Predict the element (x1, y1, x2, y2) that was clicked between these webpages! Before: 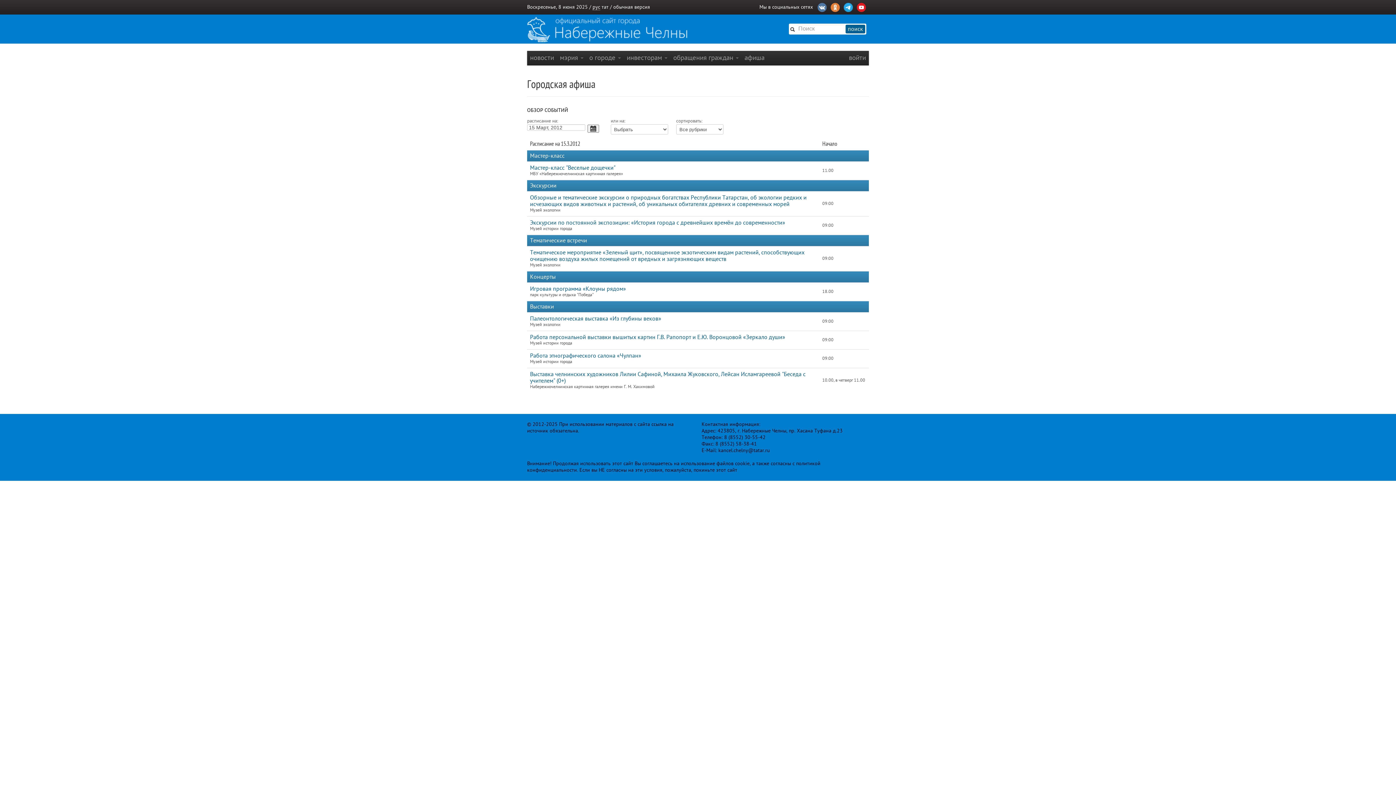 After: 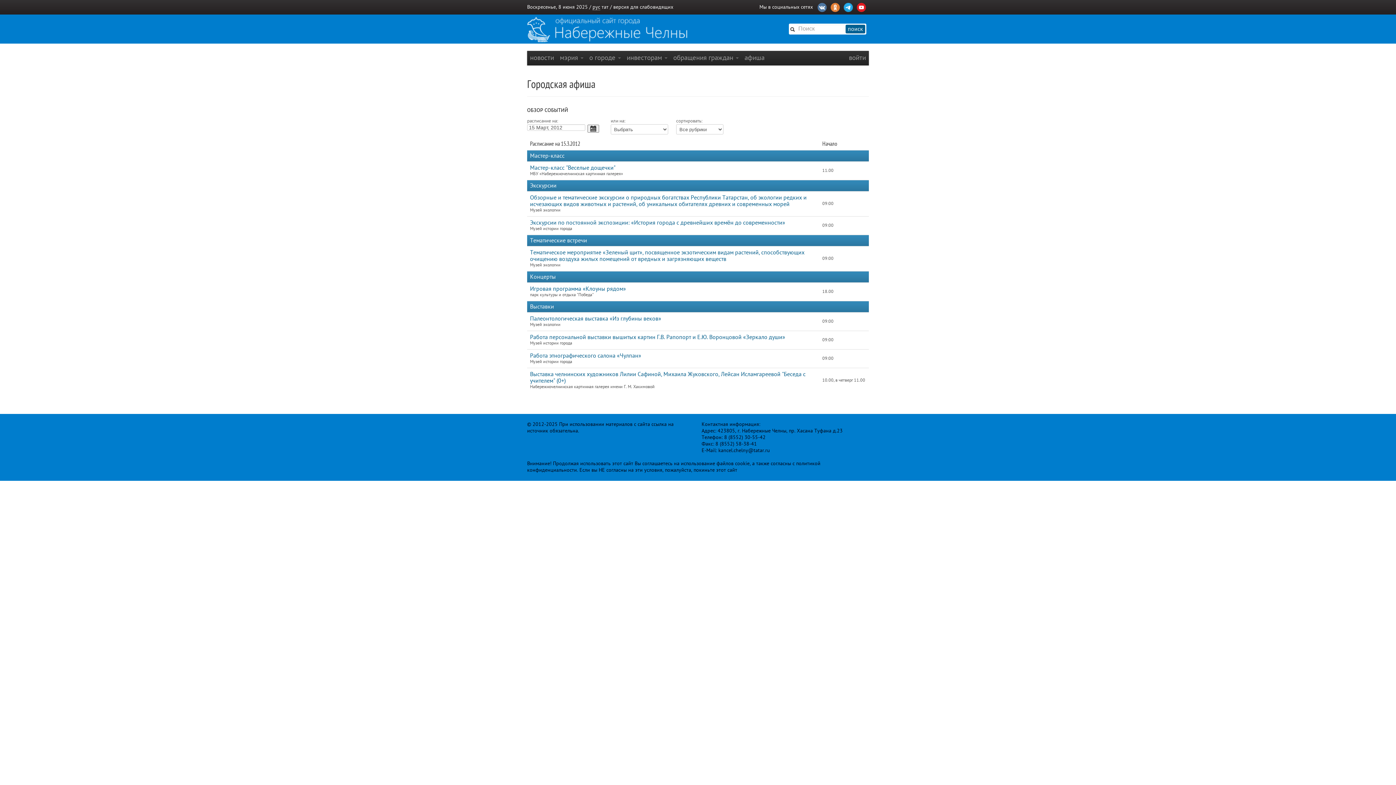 Action: bbox: (613, 4, 650, 9) label: обычная версия